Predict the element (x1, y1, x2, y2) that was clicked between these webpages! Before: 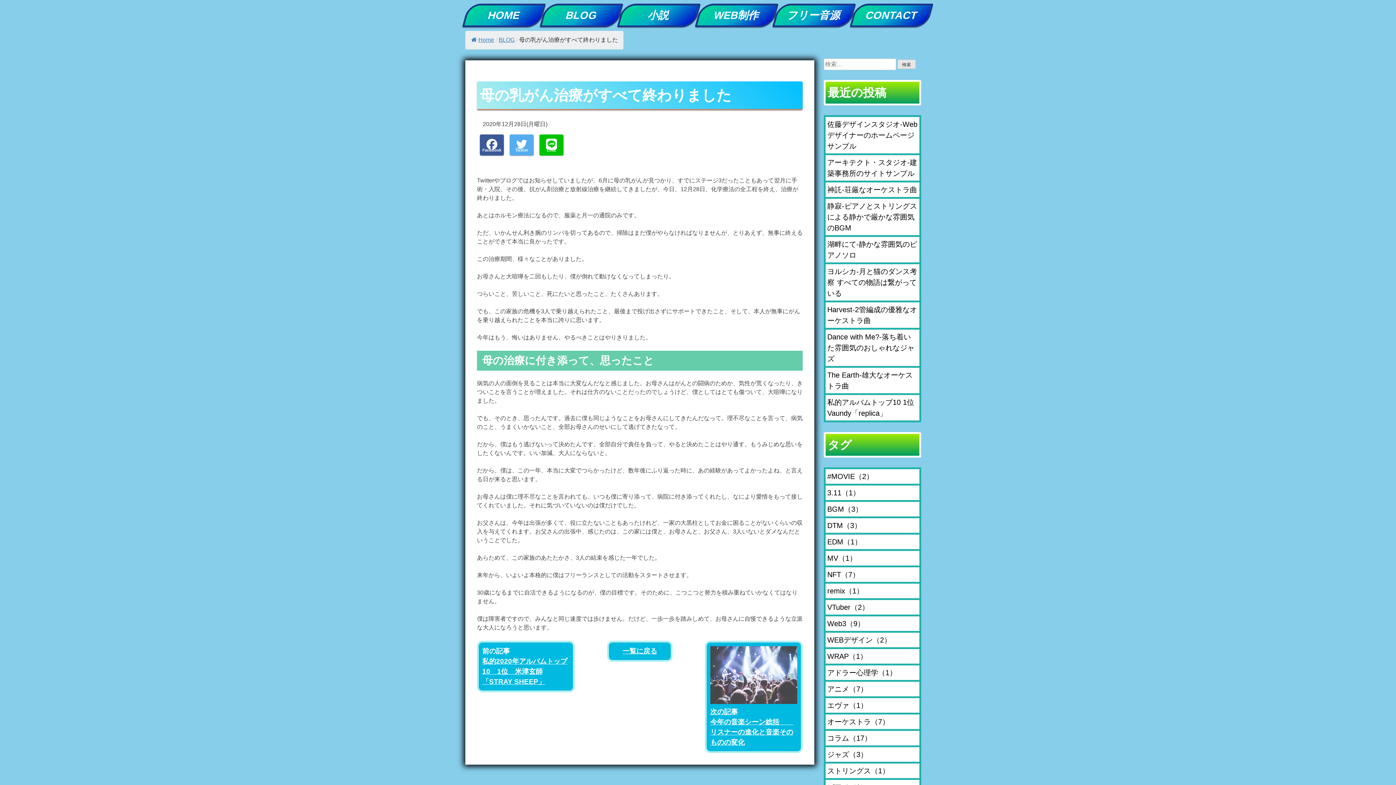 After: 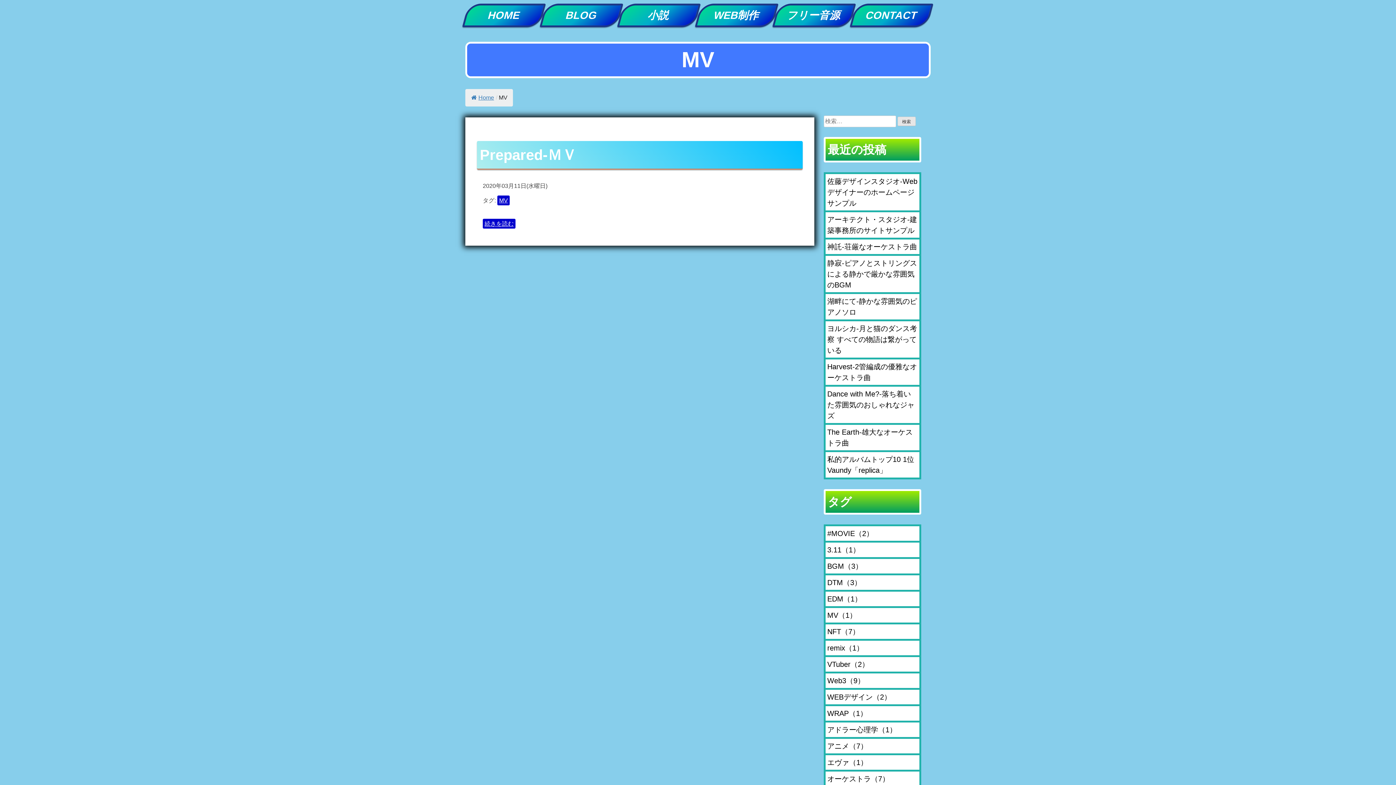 Action: bbox: (827, 554, 856, 562) label: MV（1）